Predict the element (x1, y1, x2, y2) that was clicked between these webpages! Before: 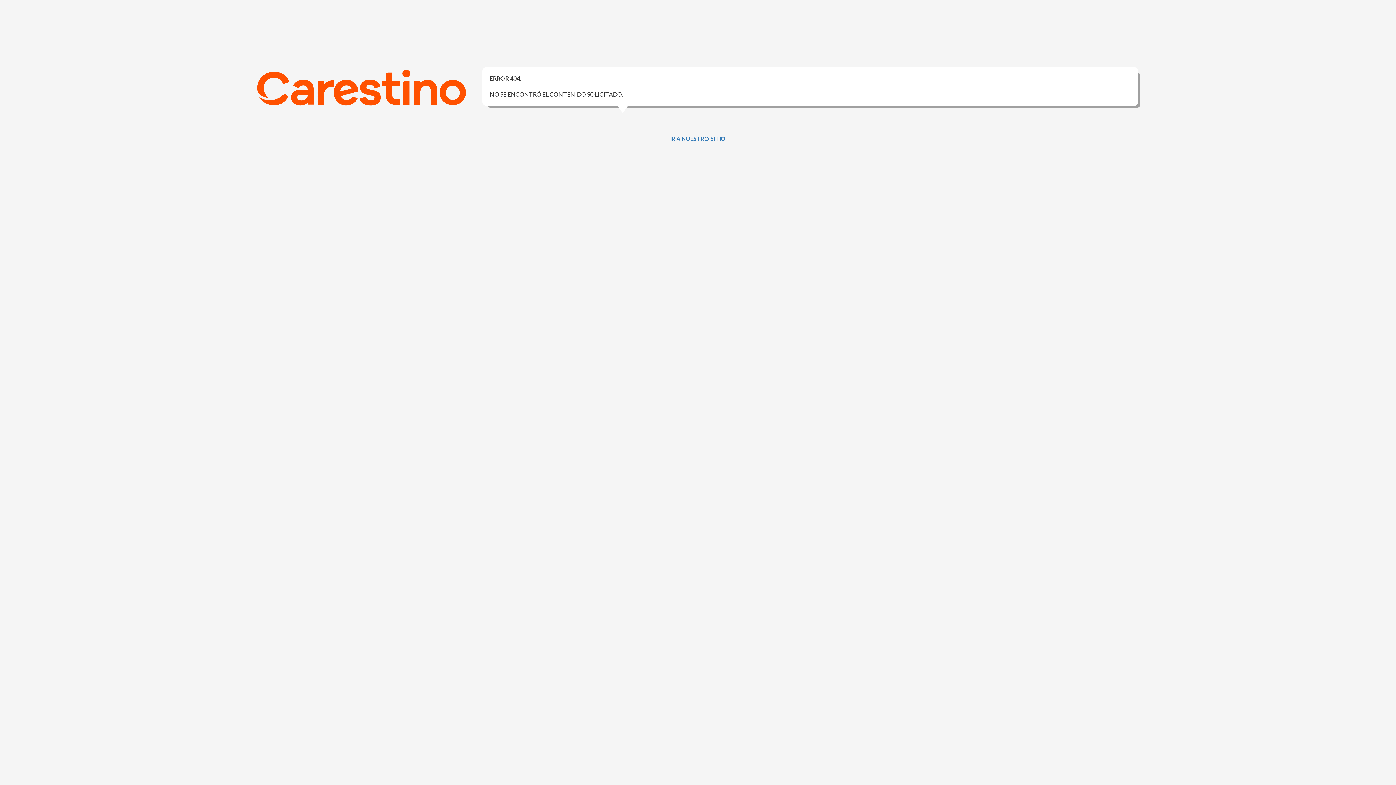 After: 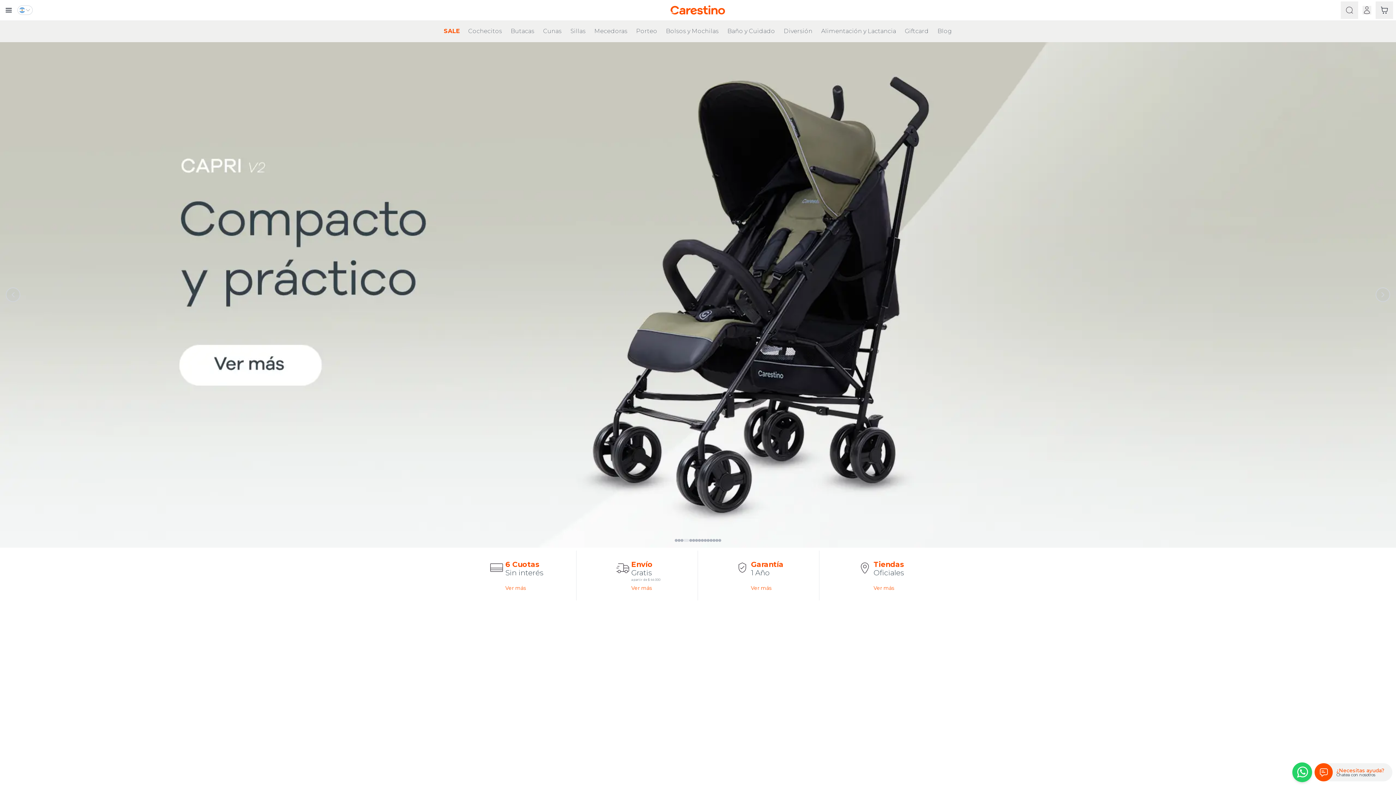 Action: bbox: (370, 127, 1026, 150) label: IR A NUESTRO SITIO